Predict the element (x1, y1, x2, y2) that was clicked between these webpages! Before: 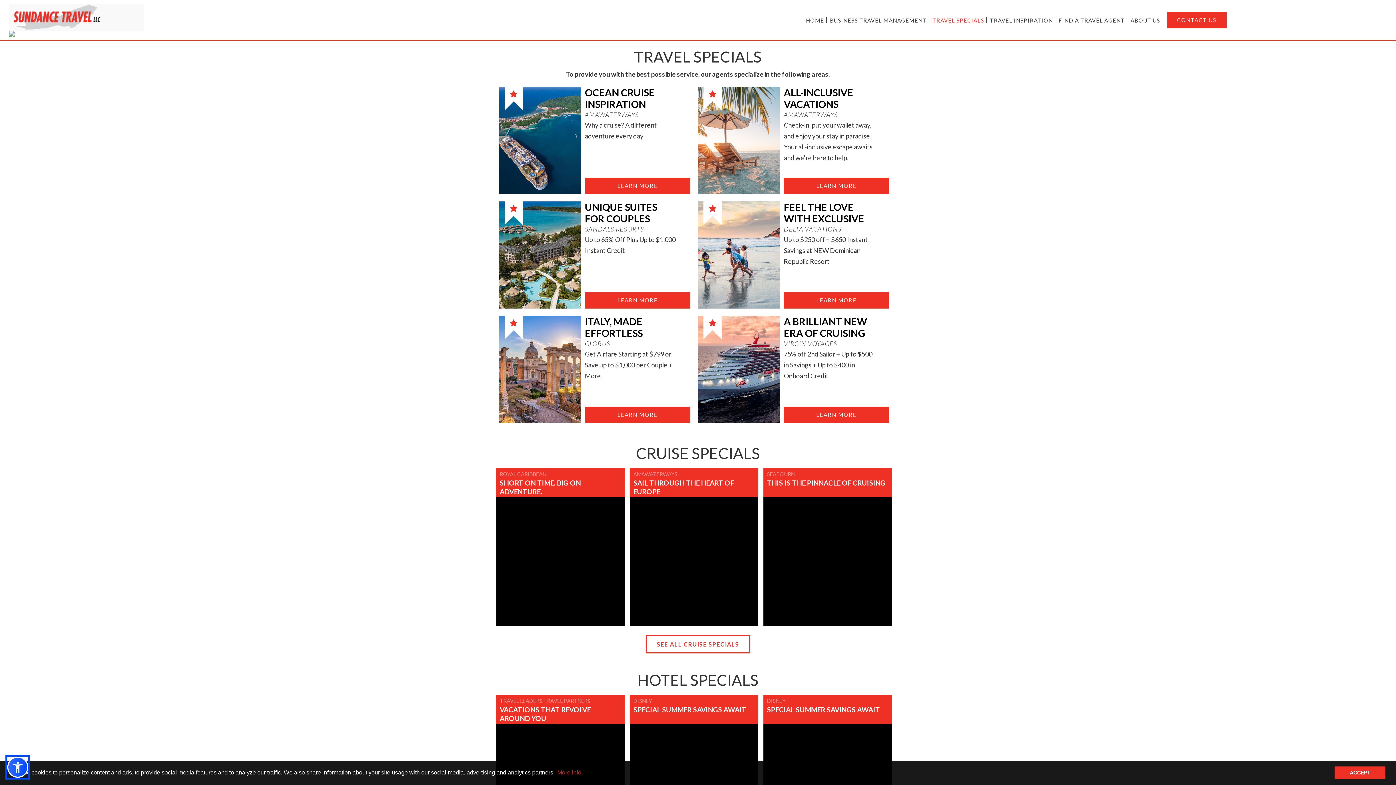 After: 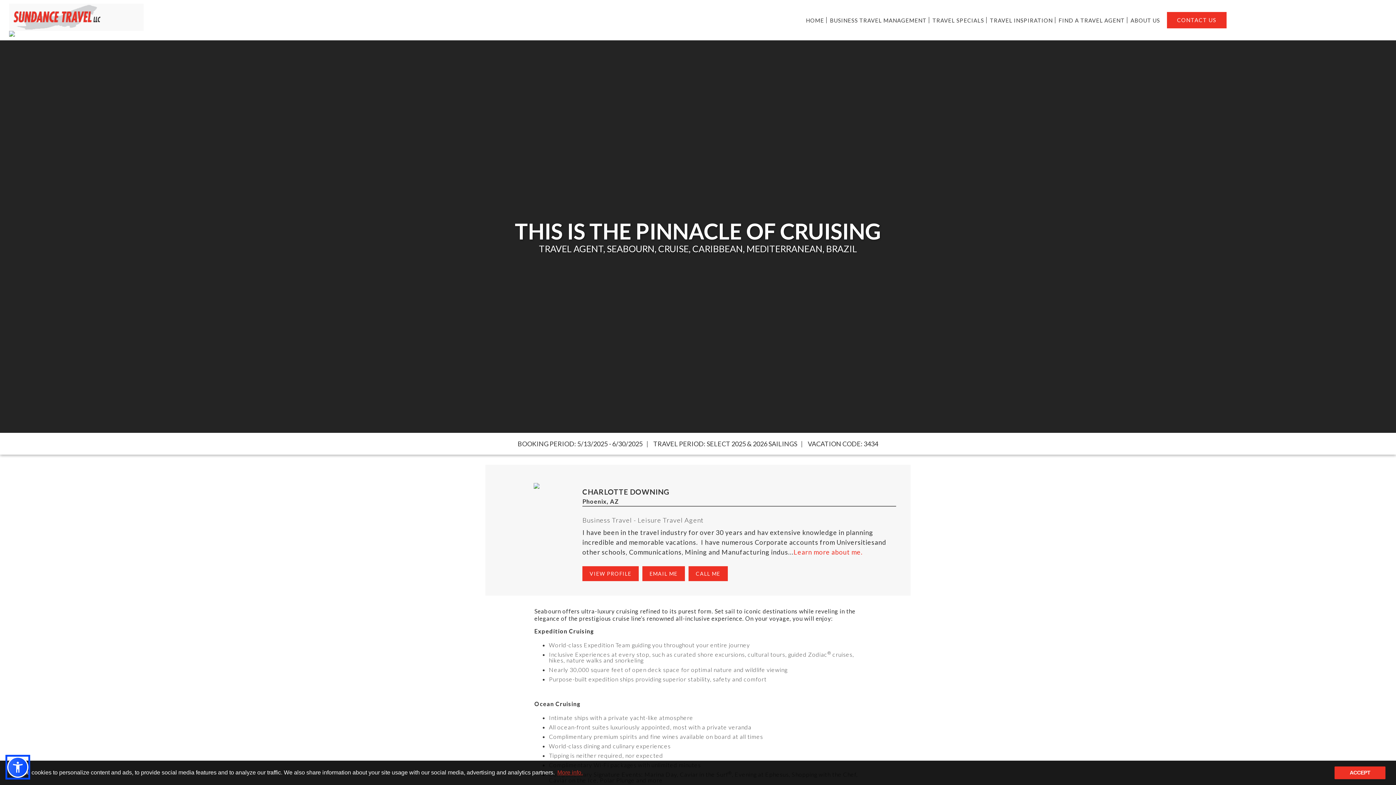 Action: label: SEABOURN
THIS IS THE PINNACLE OF CRUISING bbox: (763, 468, 892, 626)